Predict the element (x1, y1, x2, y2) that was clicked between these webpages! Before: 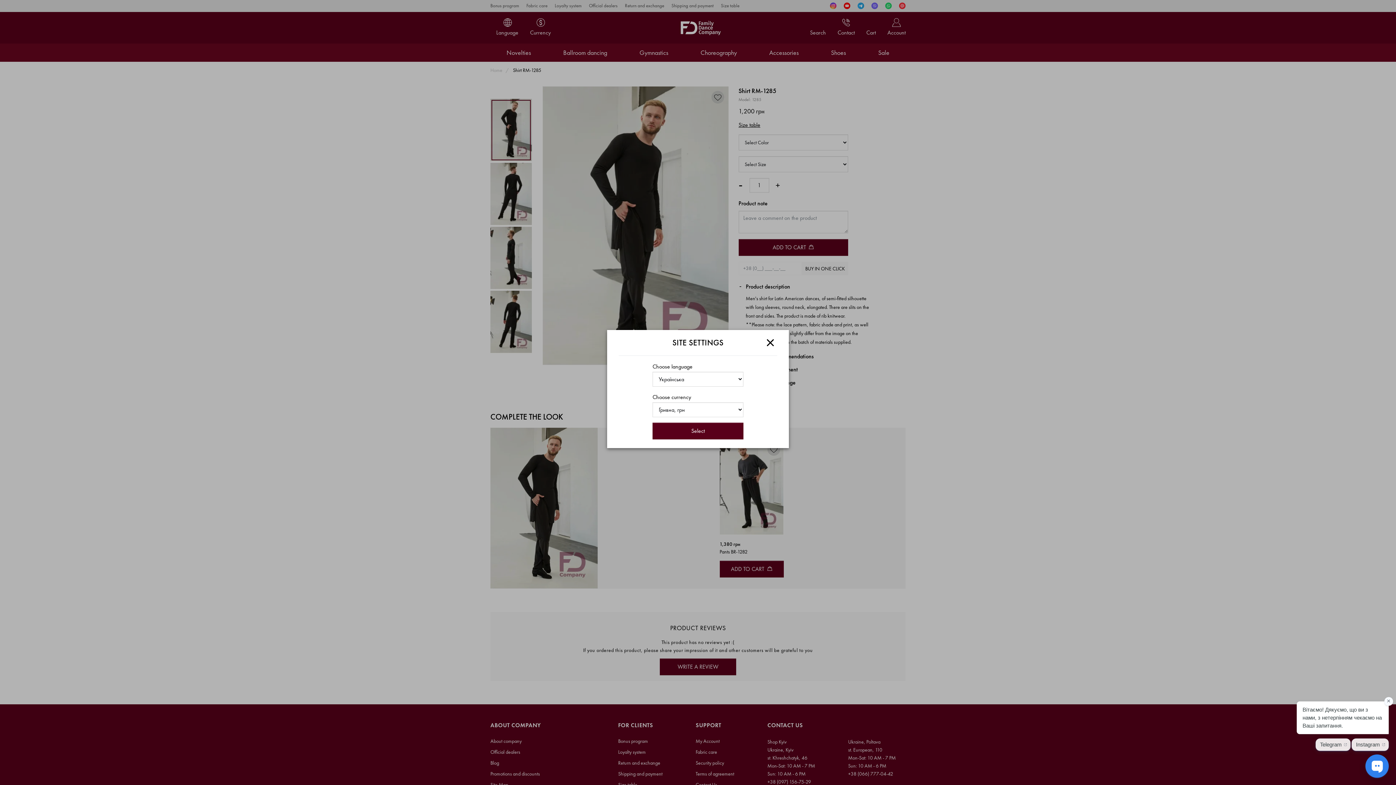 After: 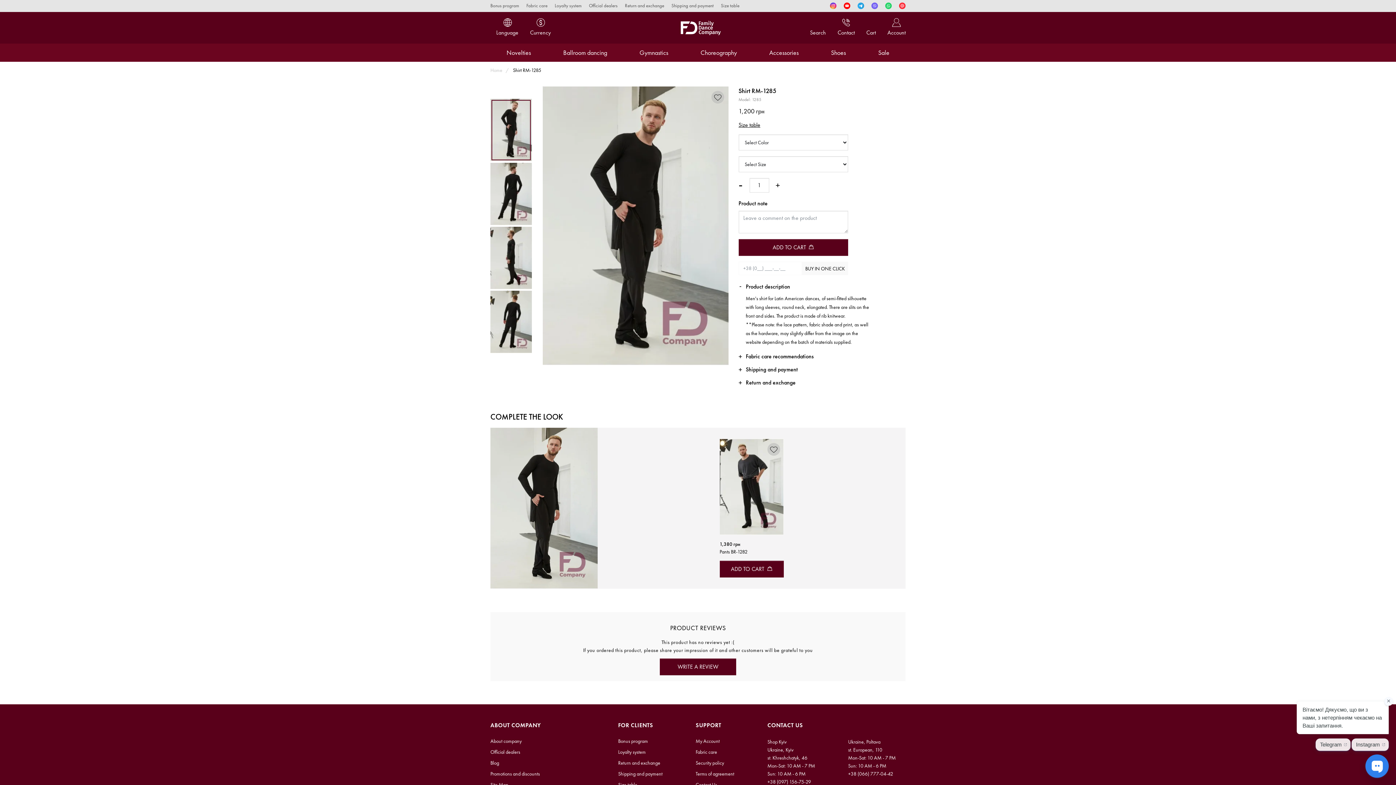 Action: bbox: (763, 335, 777, 349) label: Close